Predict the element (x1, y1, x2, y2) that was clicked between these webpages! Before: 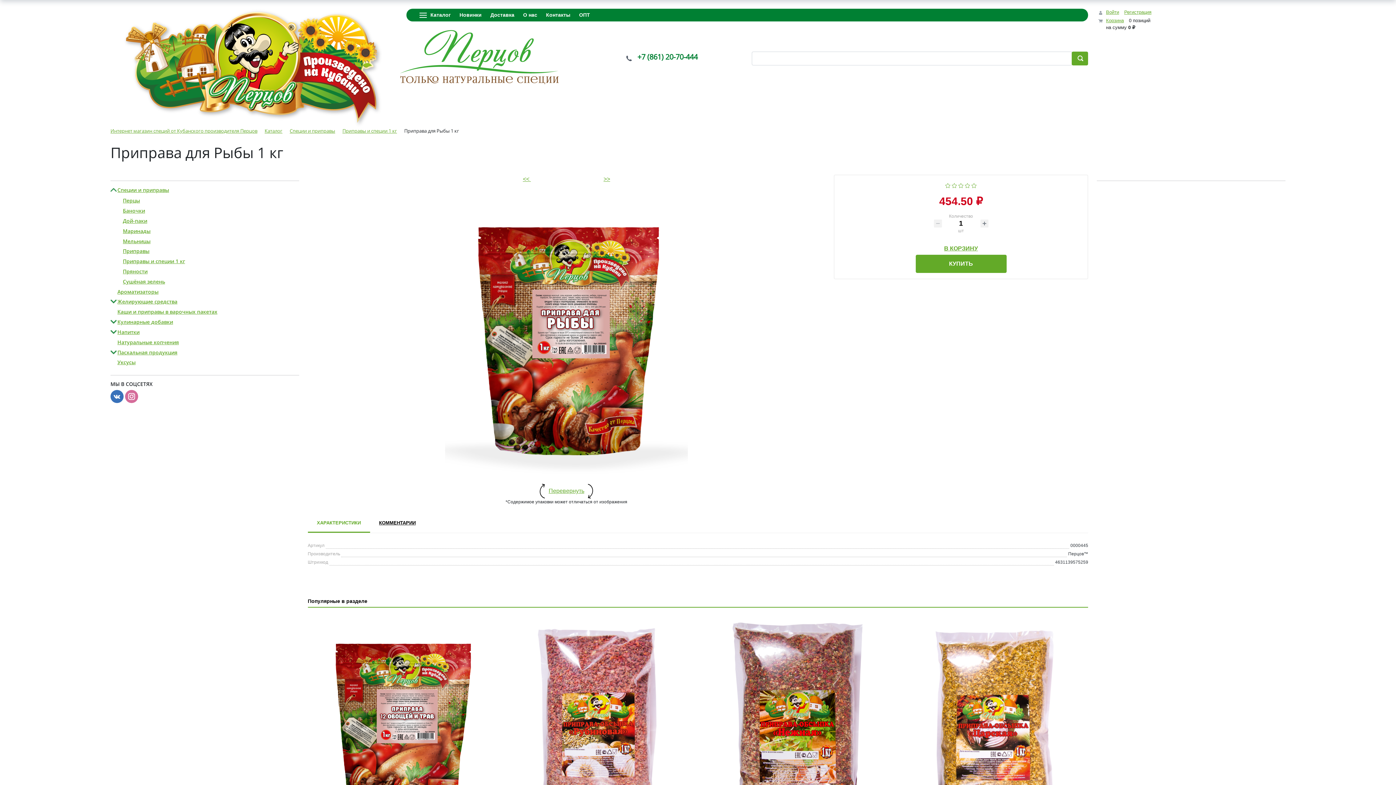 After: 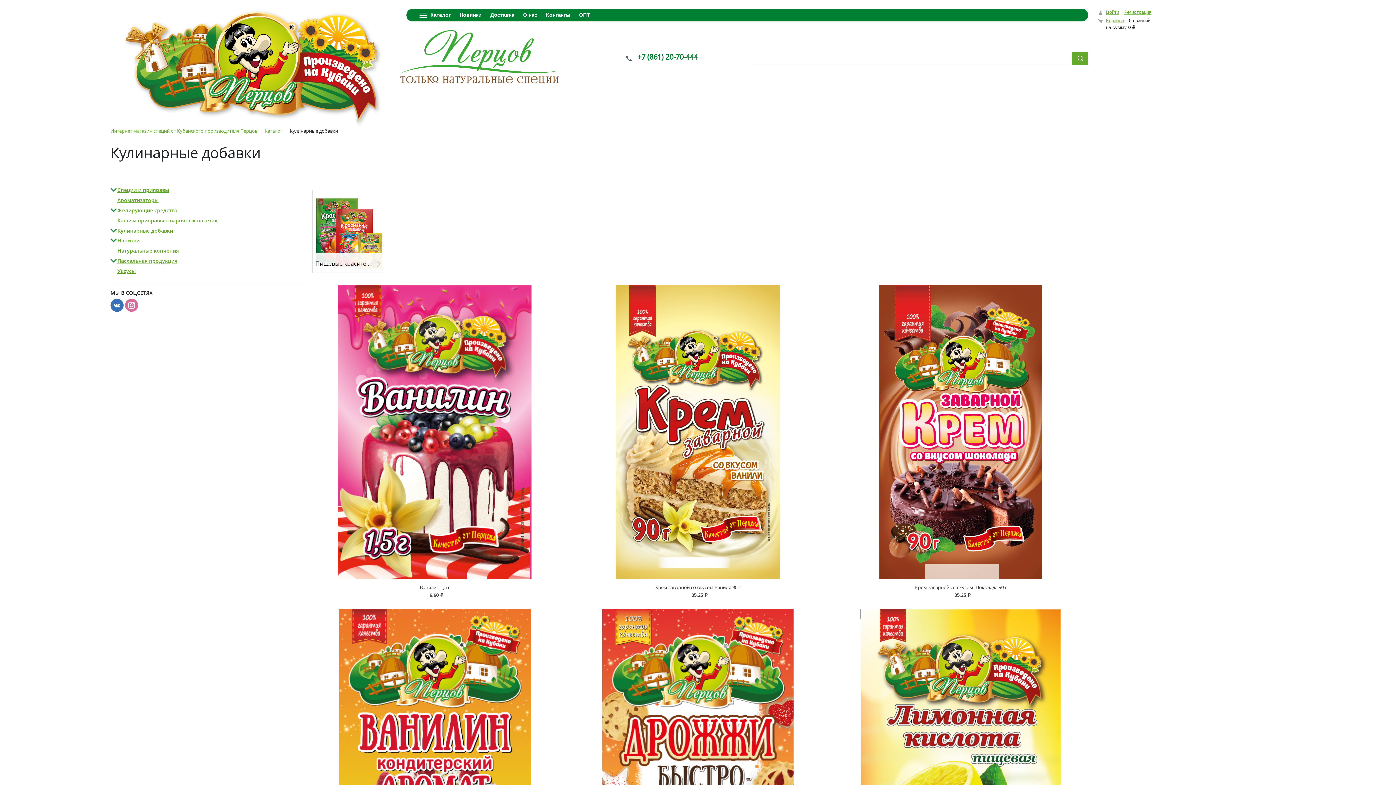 Action: bbox: (117, 318, 173, 325) label: Кулинарные добавки